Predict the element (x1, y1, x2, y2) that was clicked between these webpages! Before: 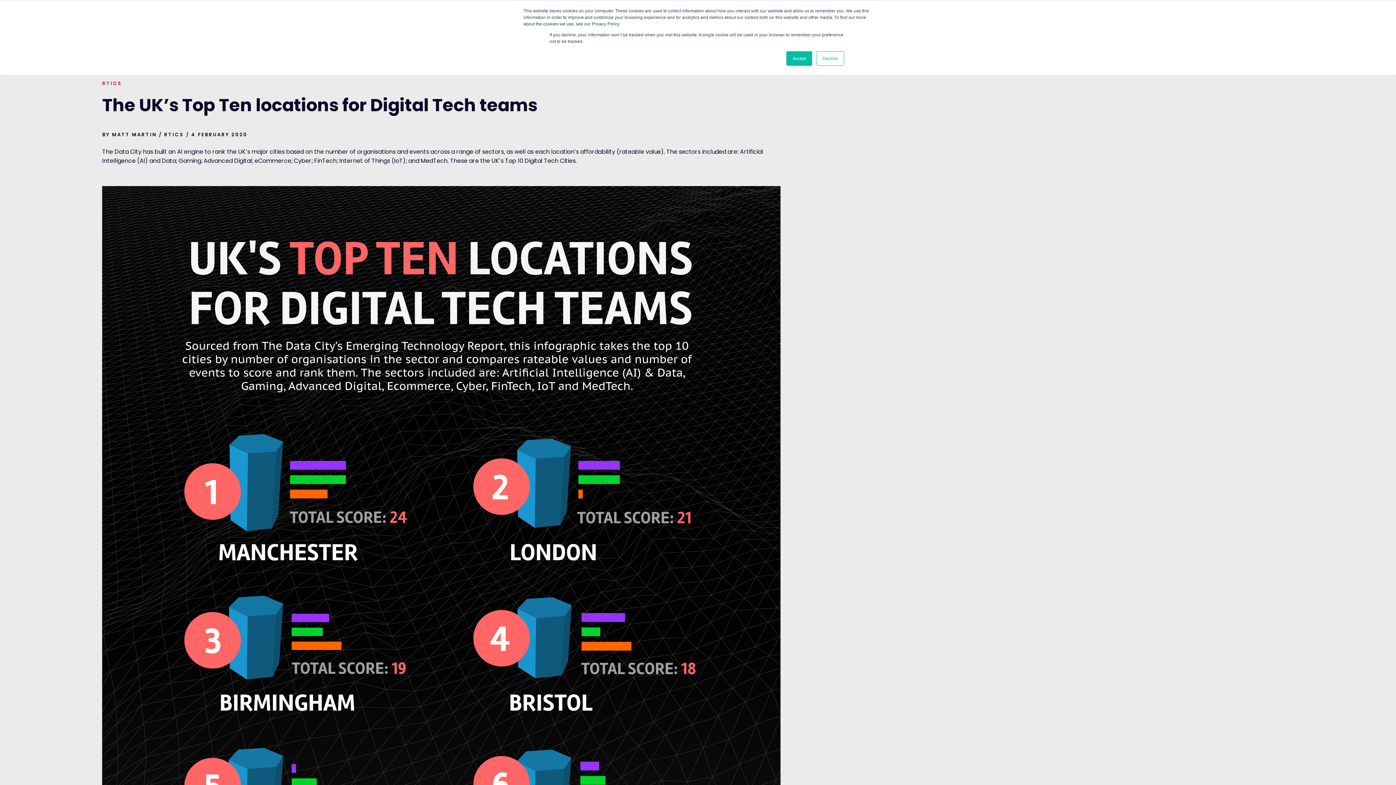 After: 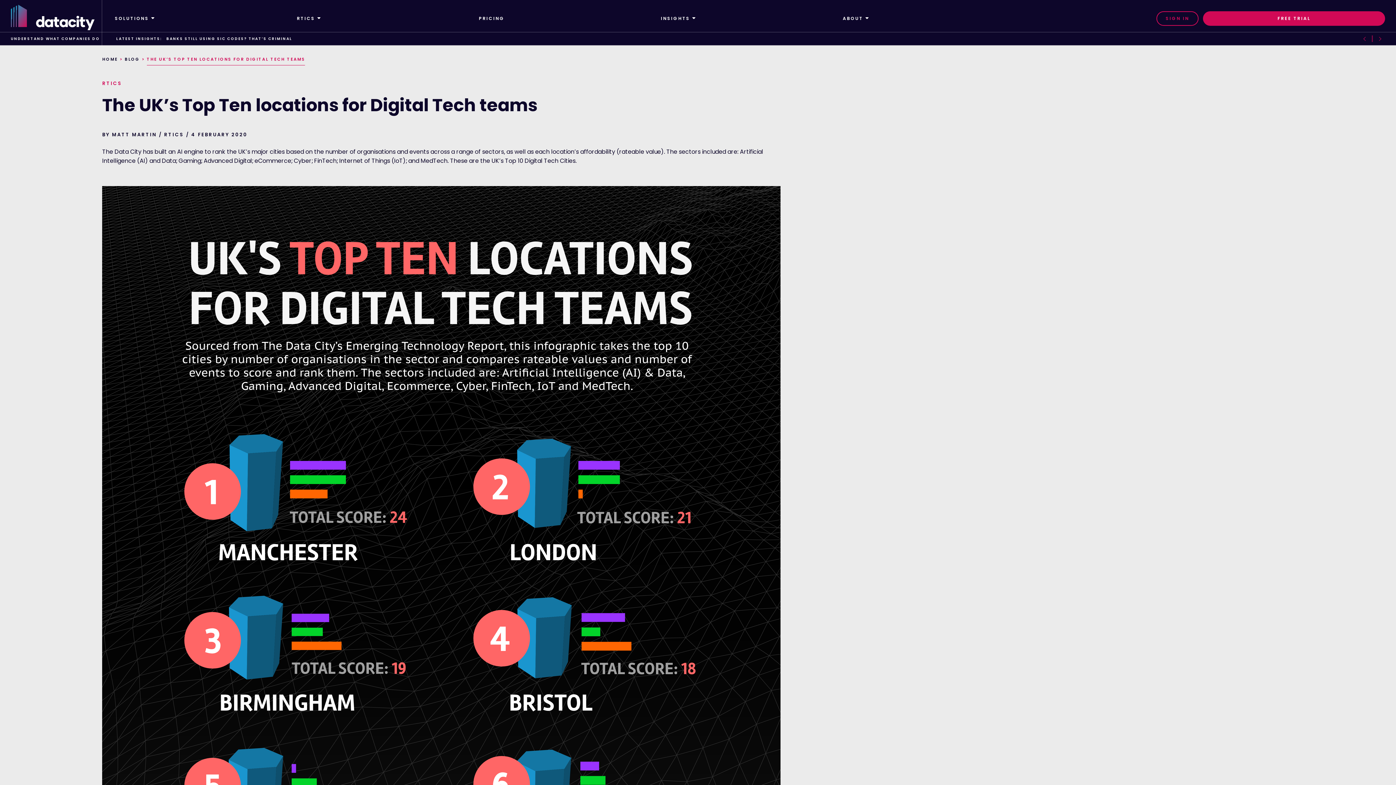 Action: bbox: (816, 51, 844, 65) label: Decline